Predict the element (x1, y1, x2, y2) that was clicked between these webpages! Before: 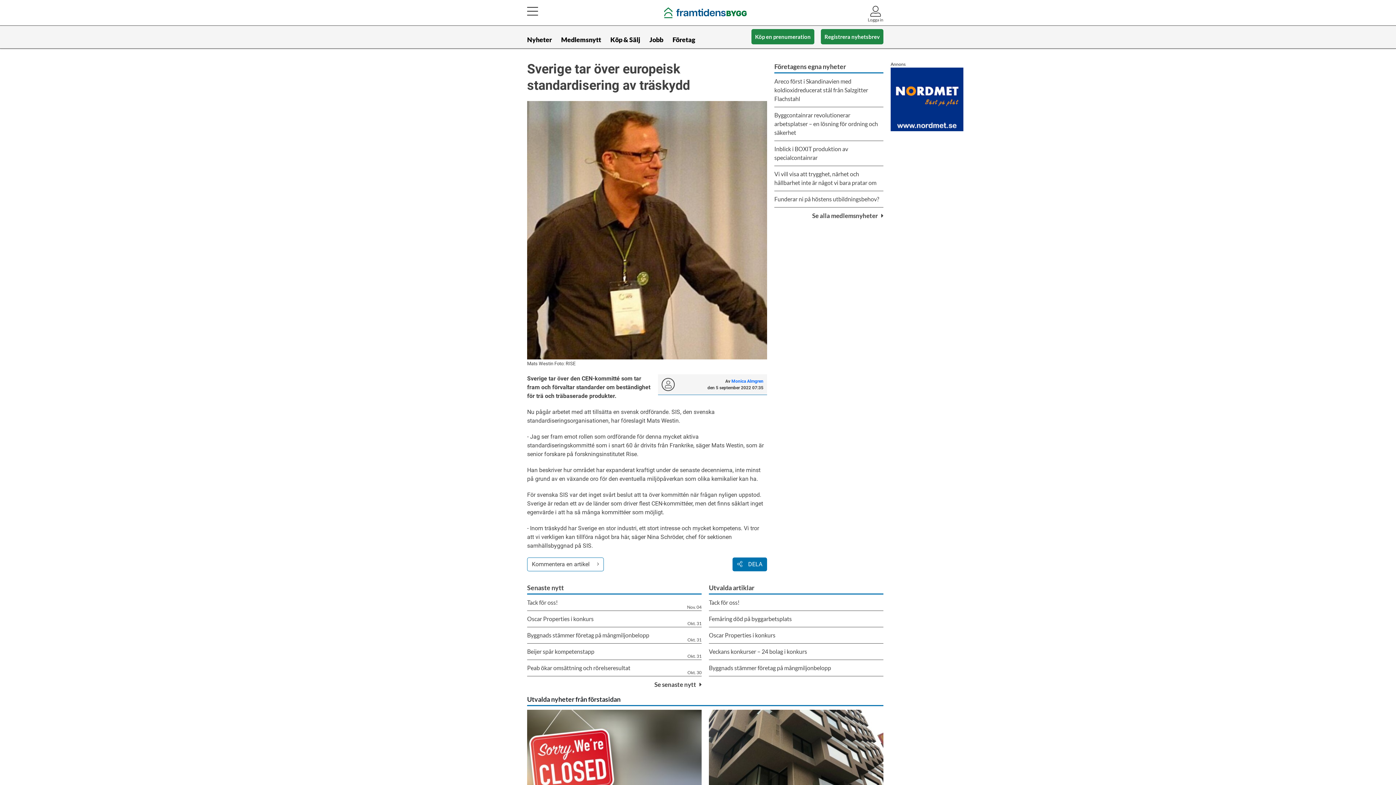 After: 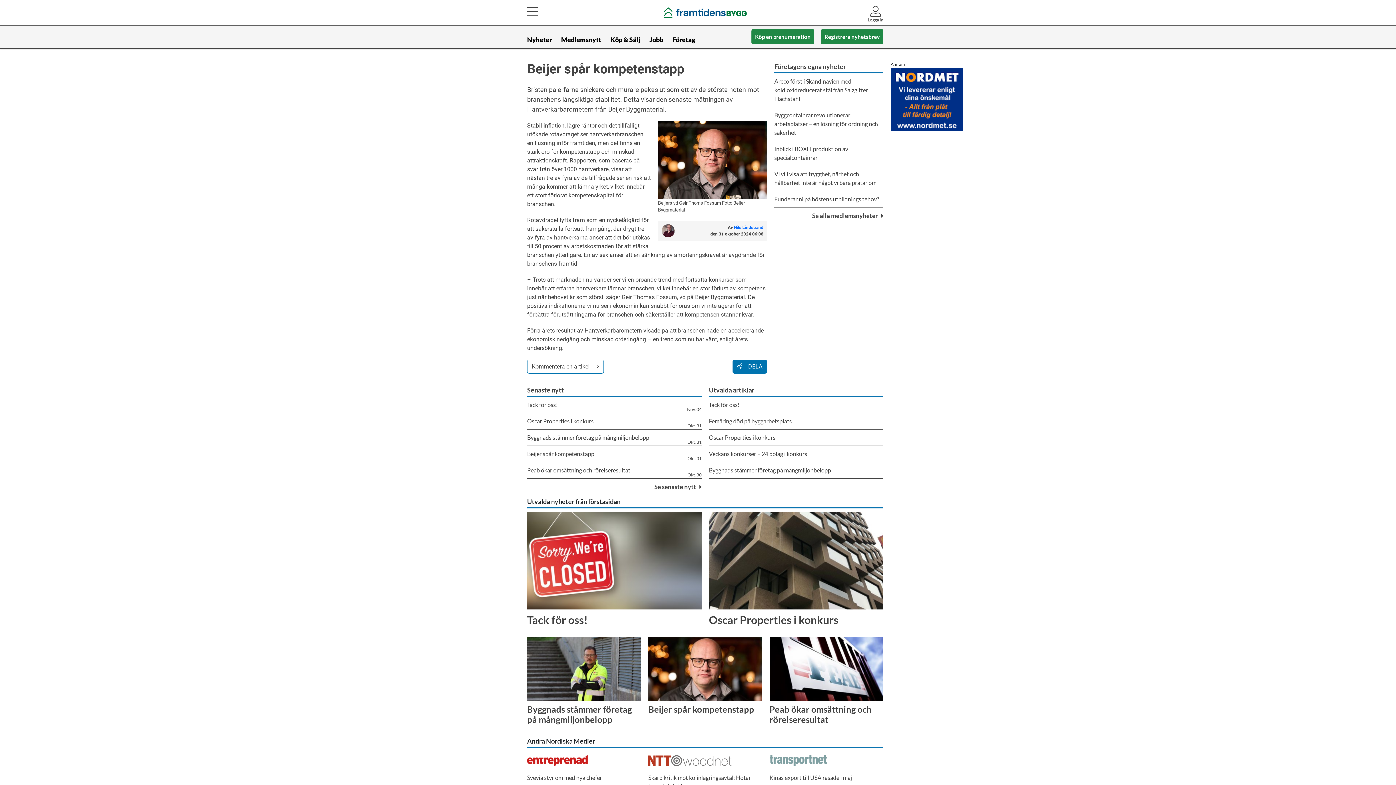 Action: bbox: (527, 644, 701, 660) label: Okt. 31
Beijer spår kompetenstapp